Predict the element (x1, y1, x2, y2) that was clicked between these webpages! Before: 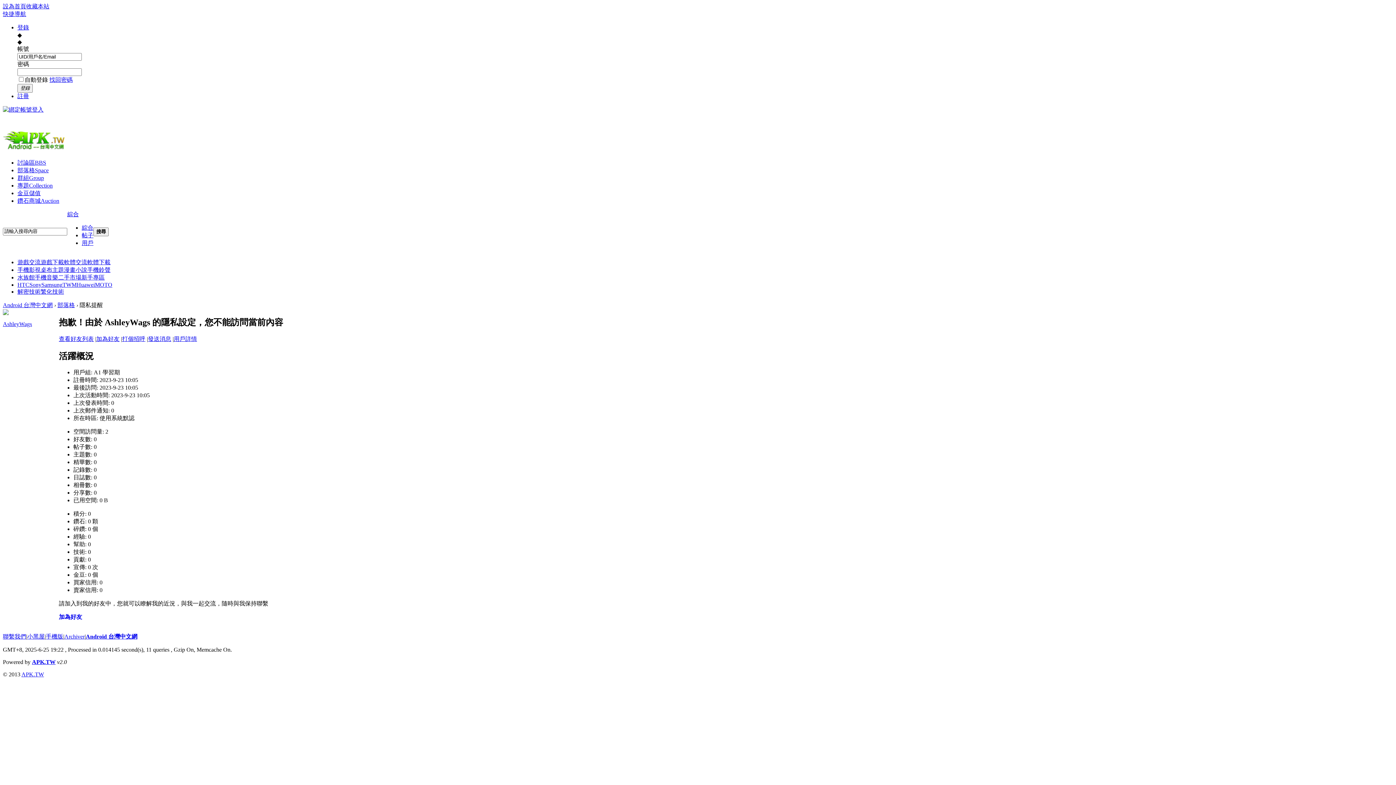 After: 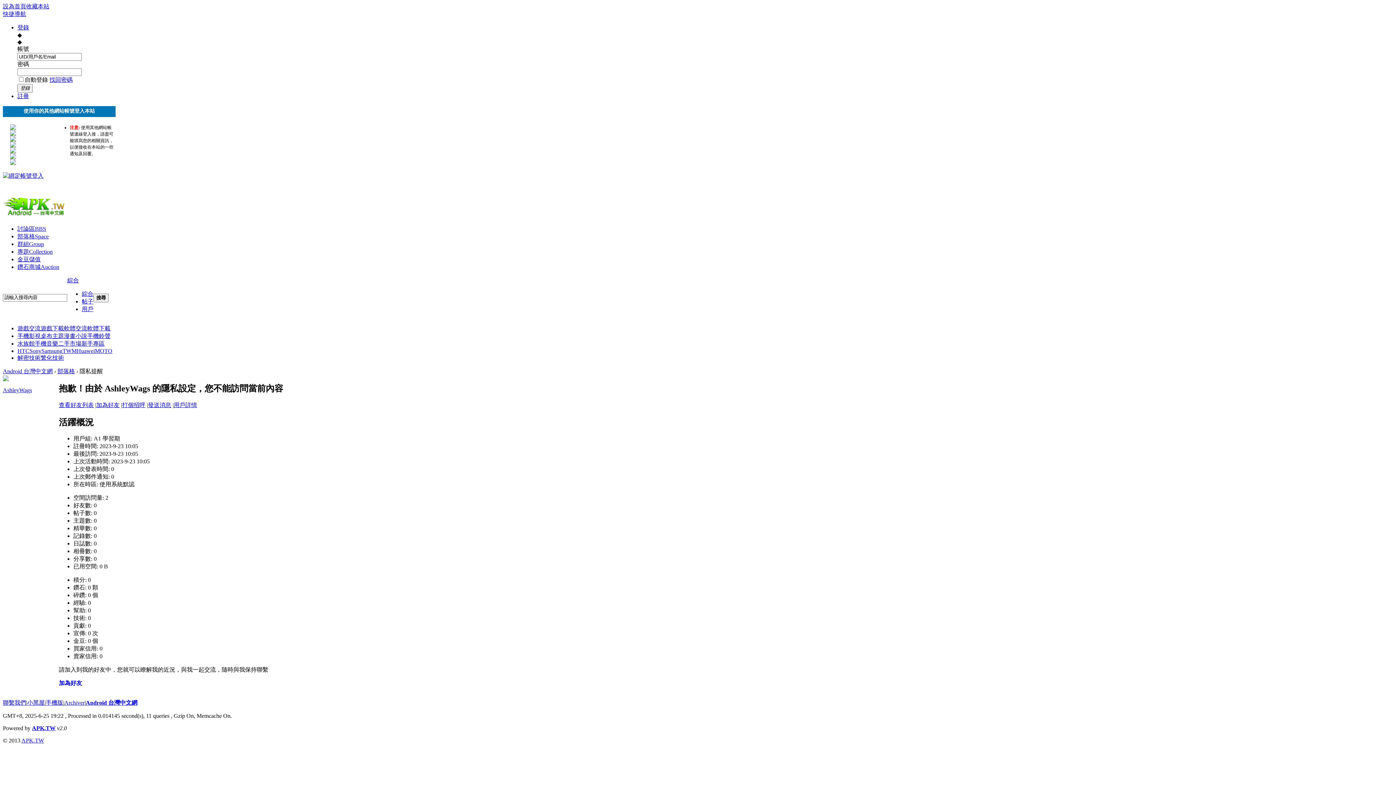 Action: bbox: (2, 106, 43, 112)